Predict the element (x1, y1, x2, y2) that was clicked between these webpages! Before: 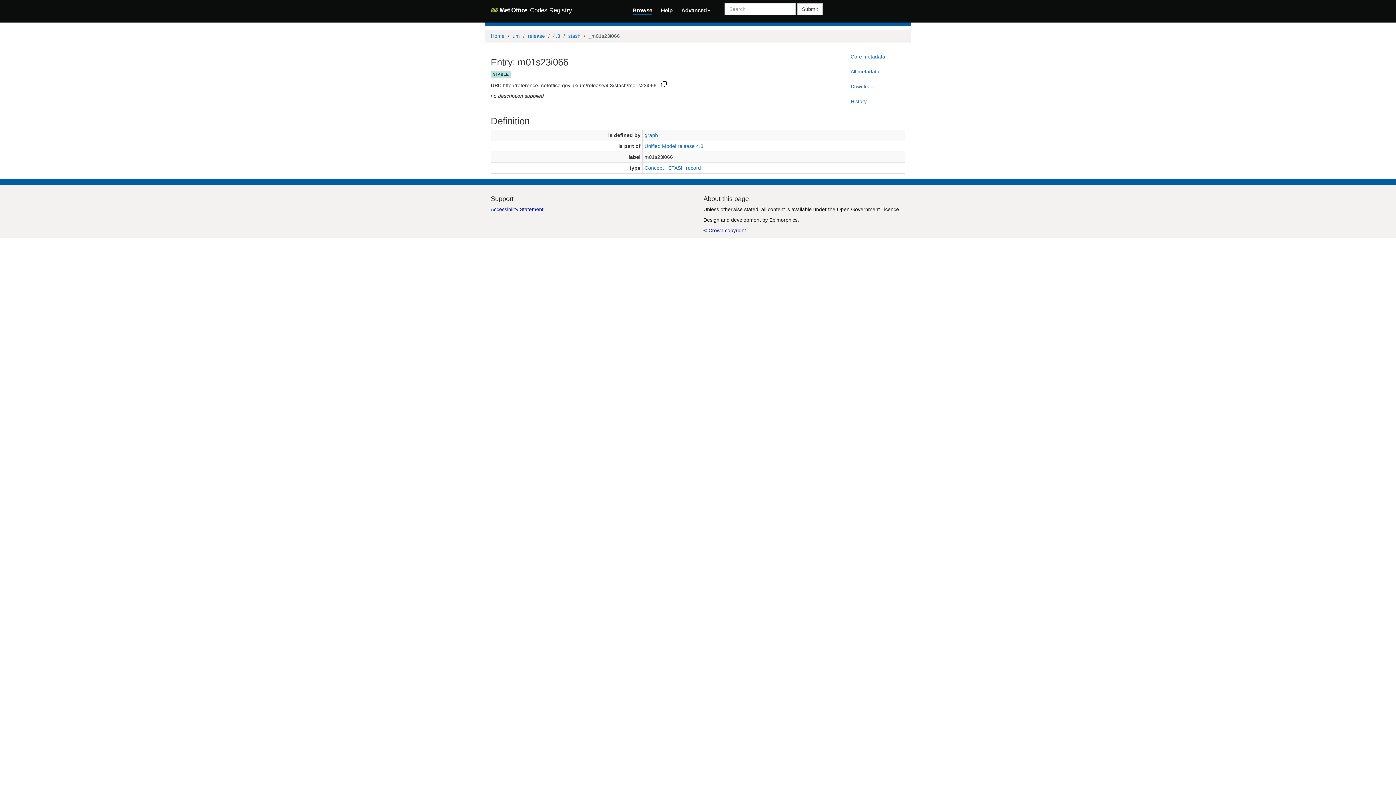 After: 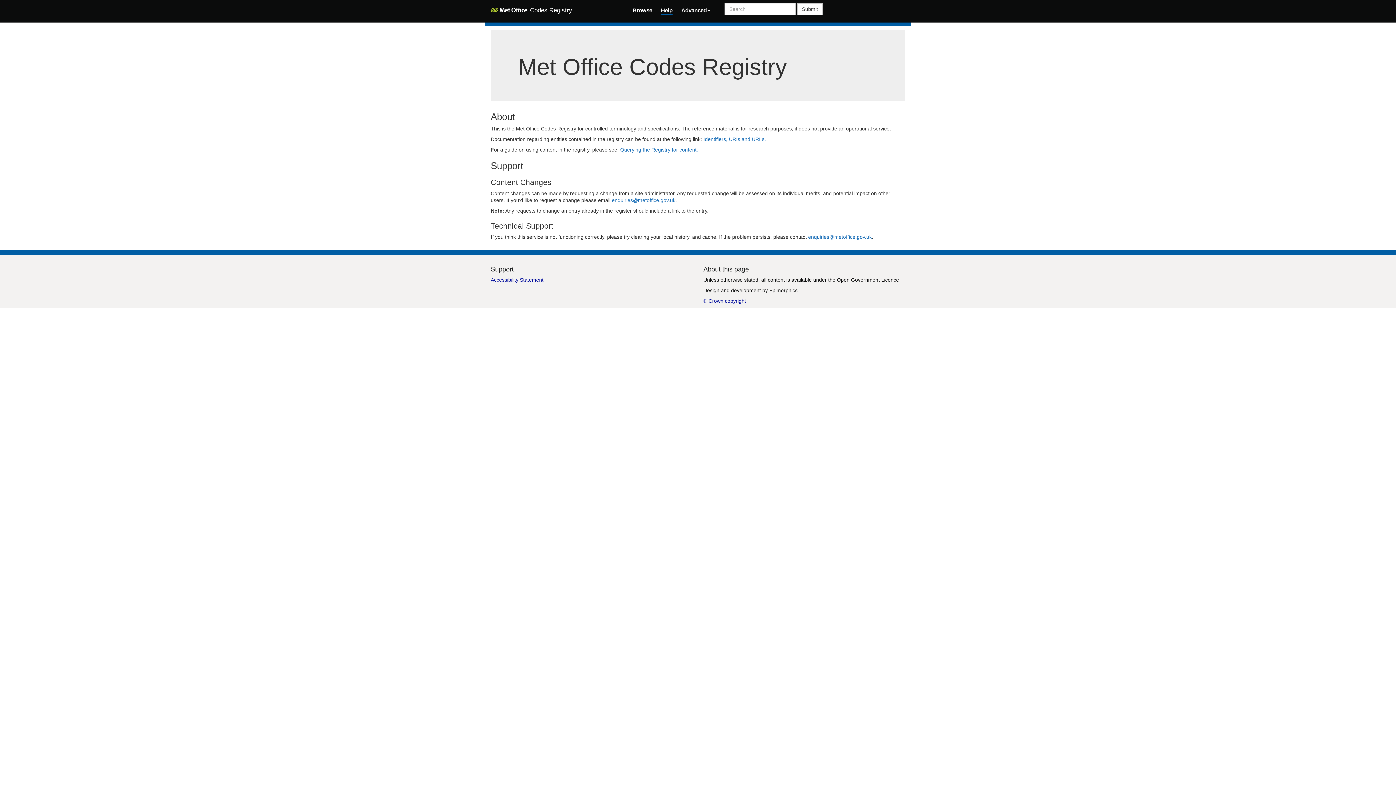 Action: label: Help bbox: (661, 5, 672, 13)